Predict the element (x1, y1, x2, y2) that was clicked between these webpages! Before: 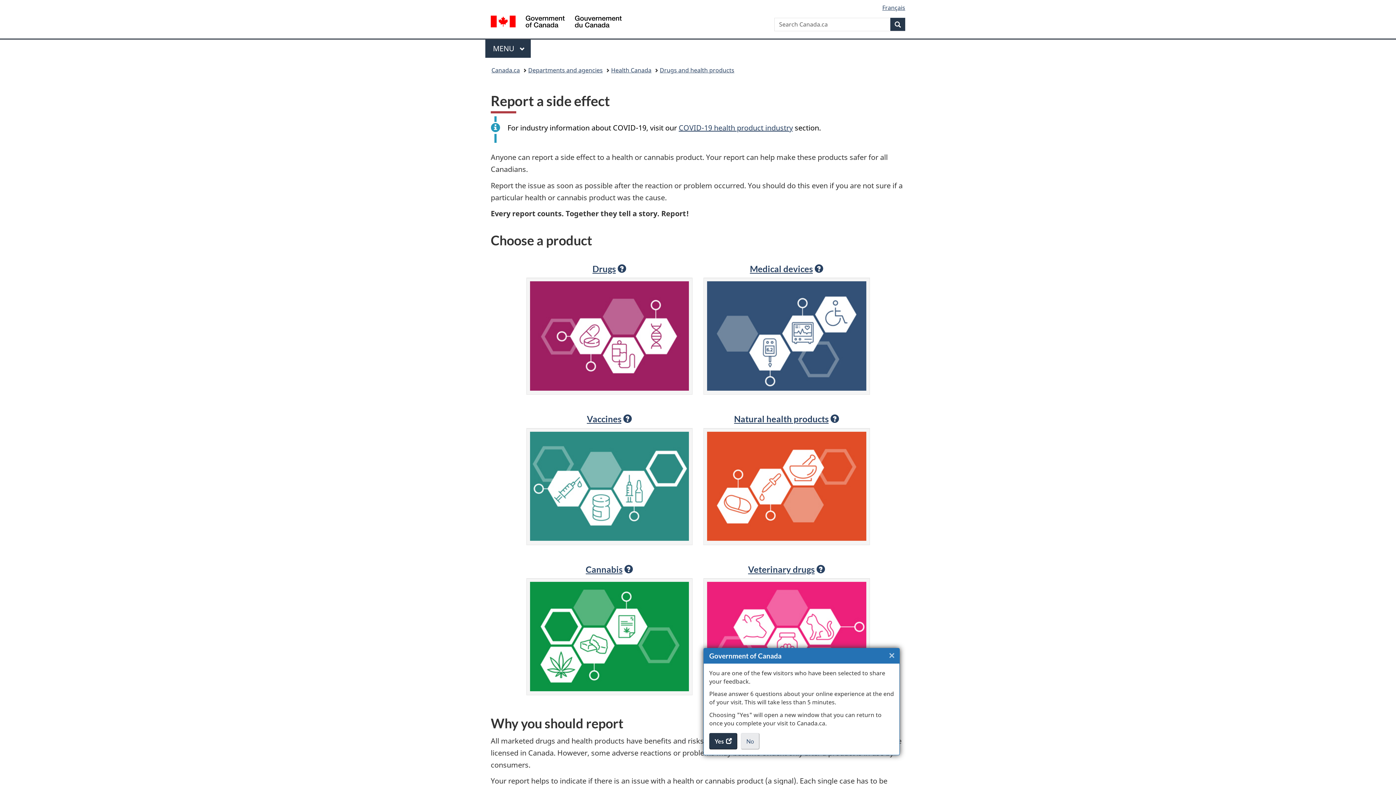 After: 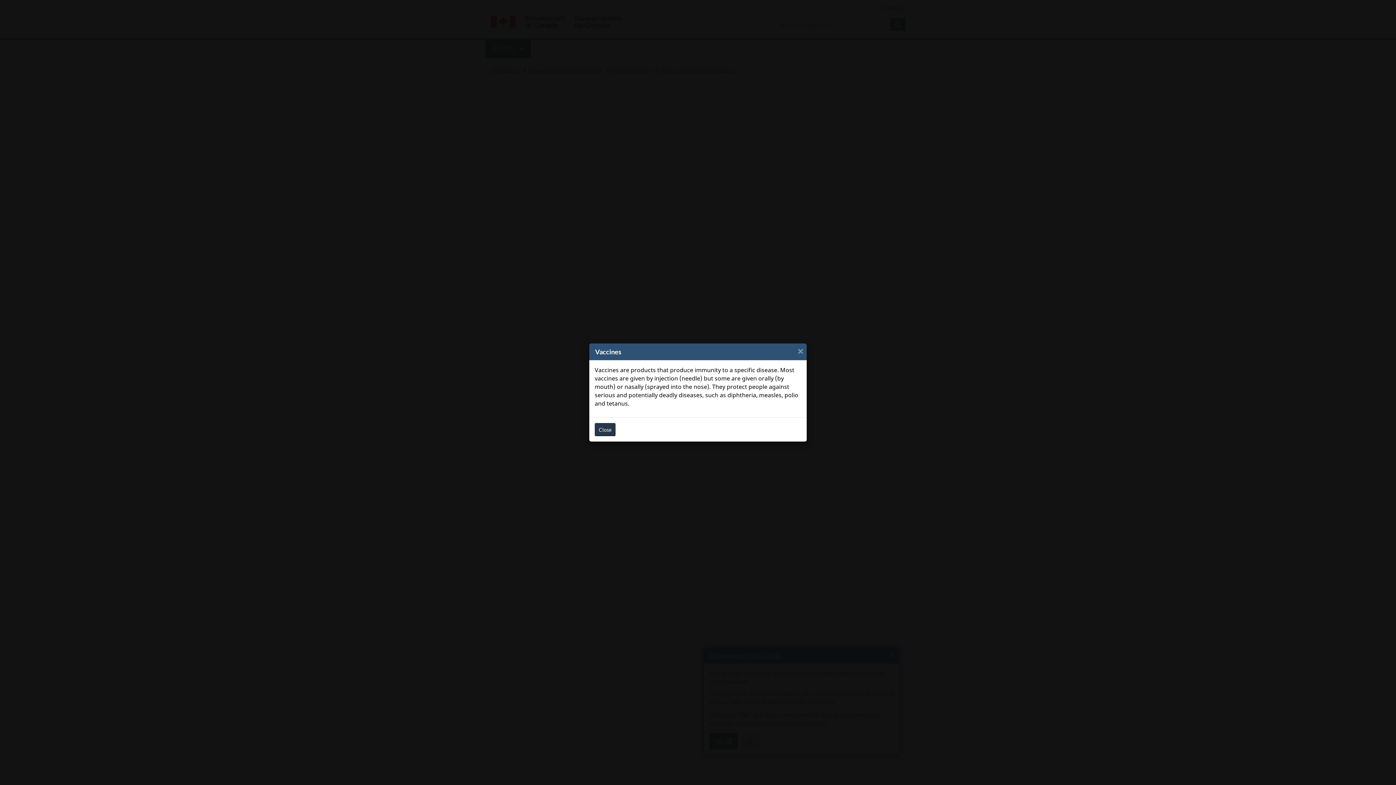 Action: label: More Info bbox: (623, 414, 632, 423)